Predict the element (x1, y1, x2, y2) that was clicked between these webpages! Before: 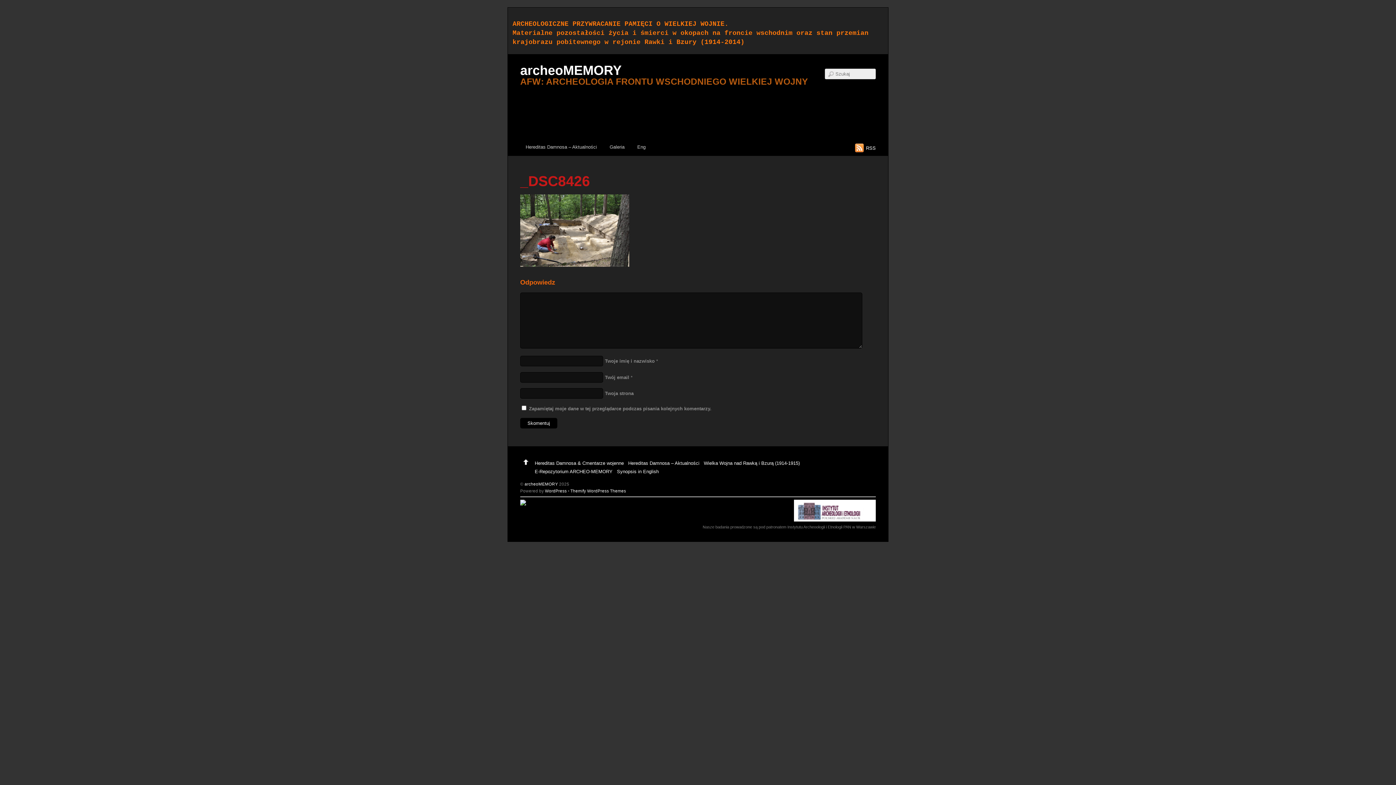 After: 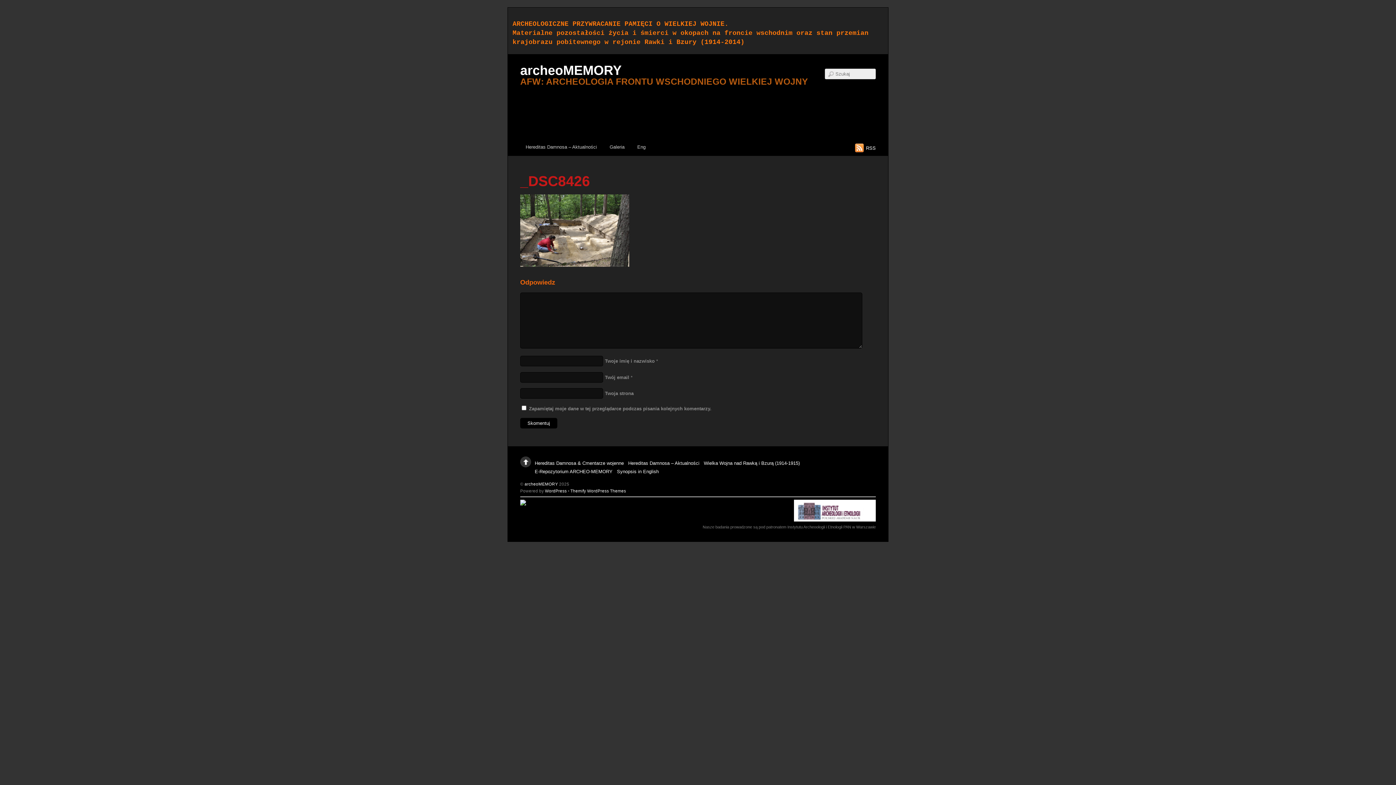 Action: label: ↑ bbox: (520, 456, 531, 467)